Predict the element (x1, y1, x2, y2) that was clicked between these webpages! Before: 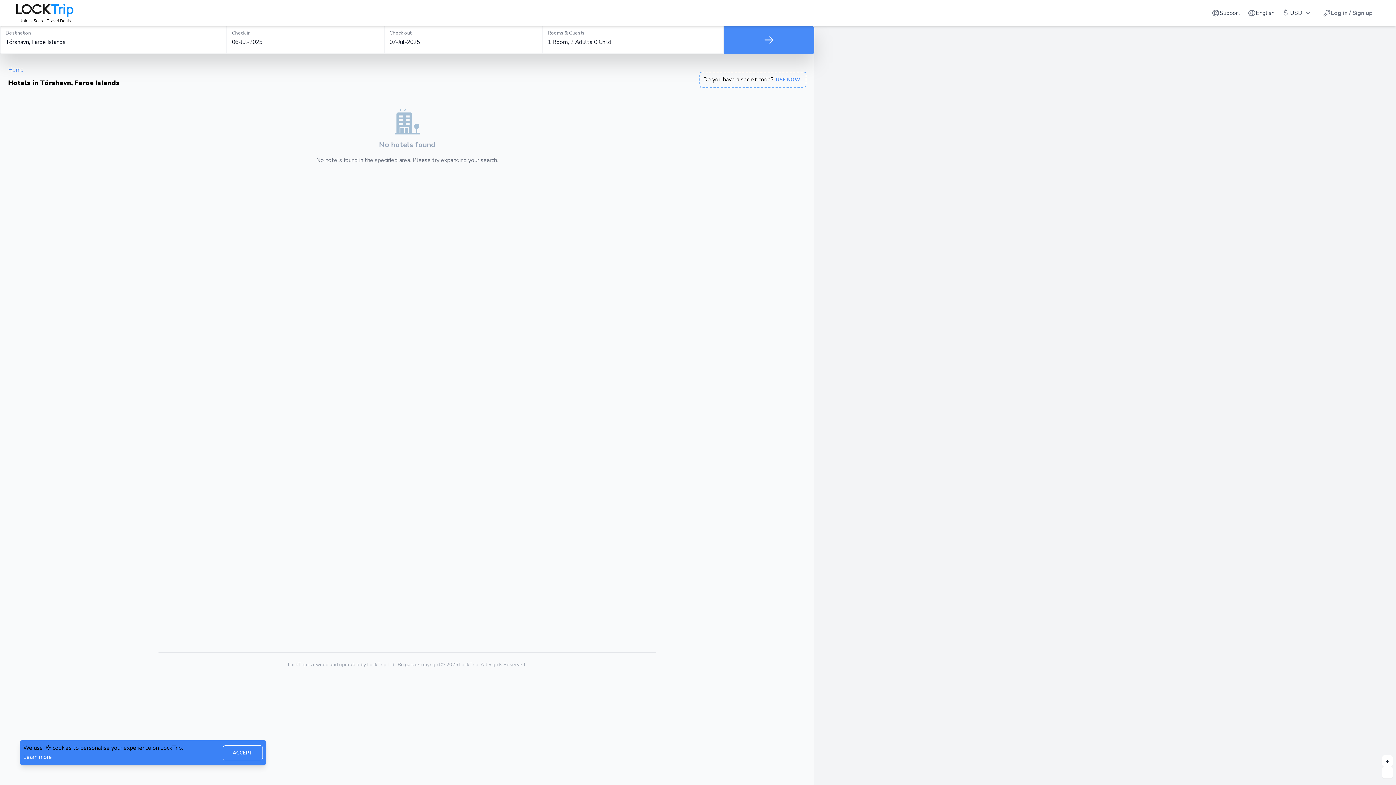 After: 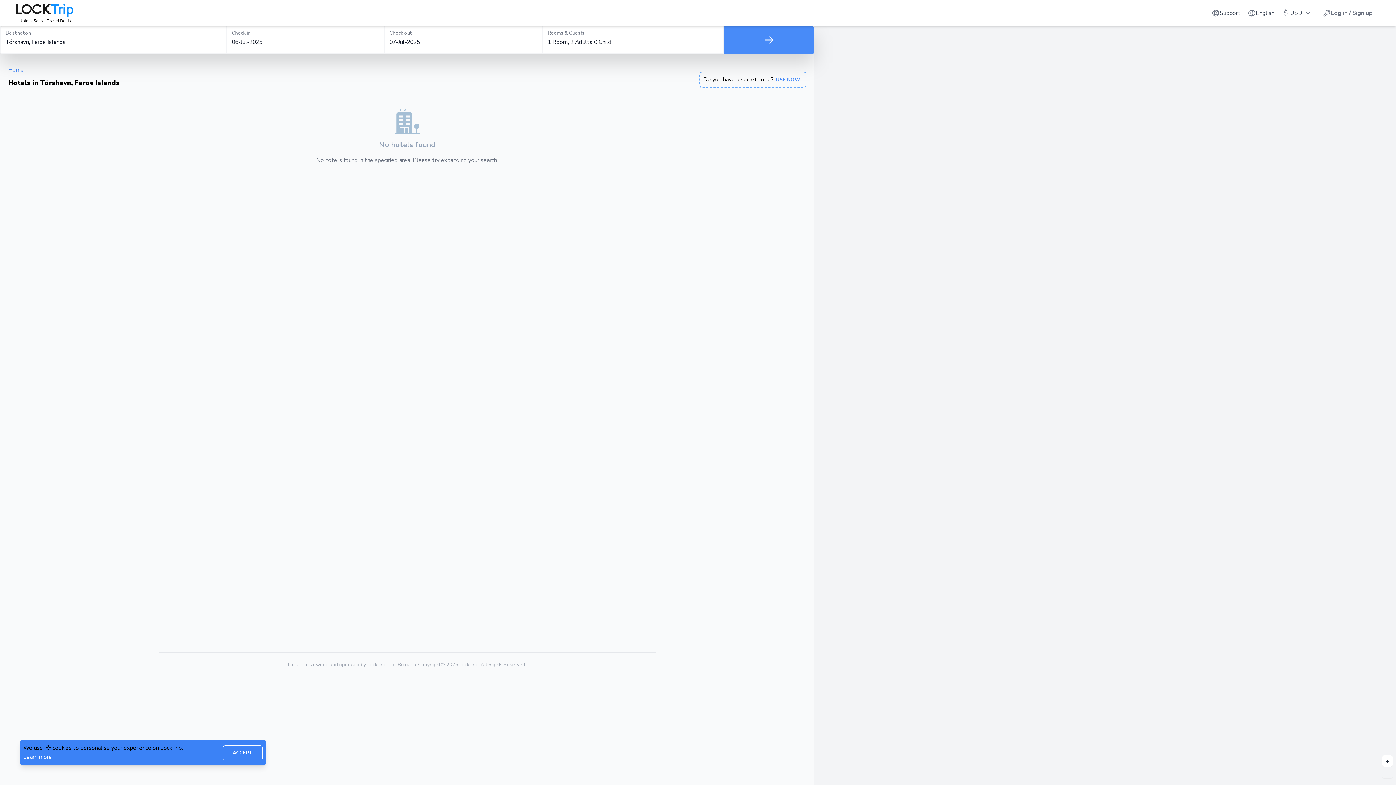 Action: label: - bbox: (1382, 767, 1393, 778)